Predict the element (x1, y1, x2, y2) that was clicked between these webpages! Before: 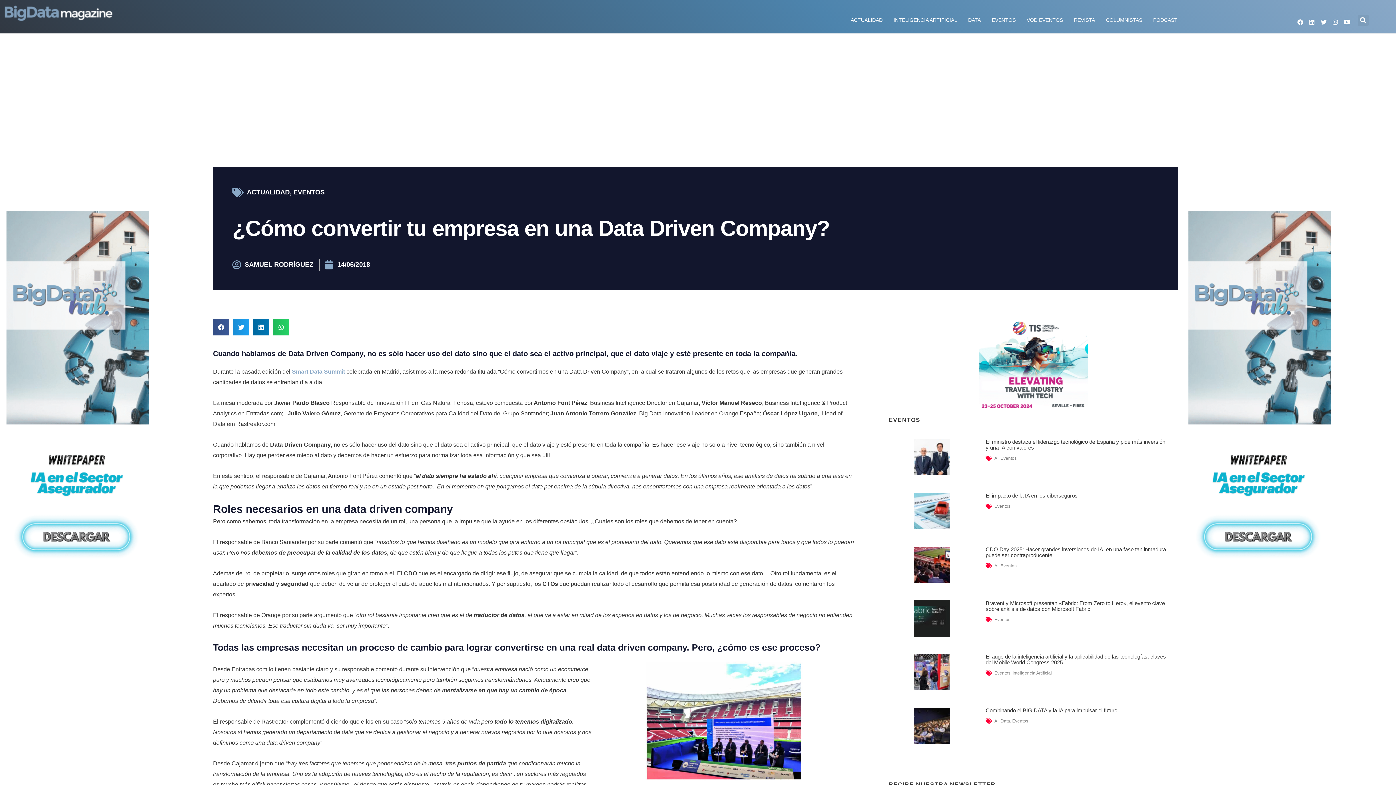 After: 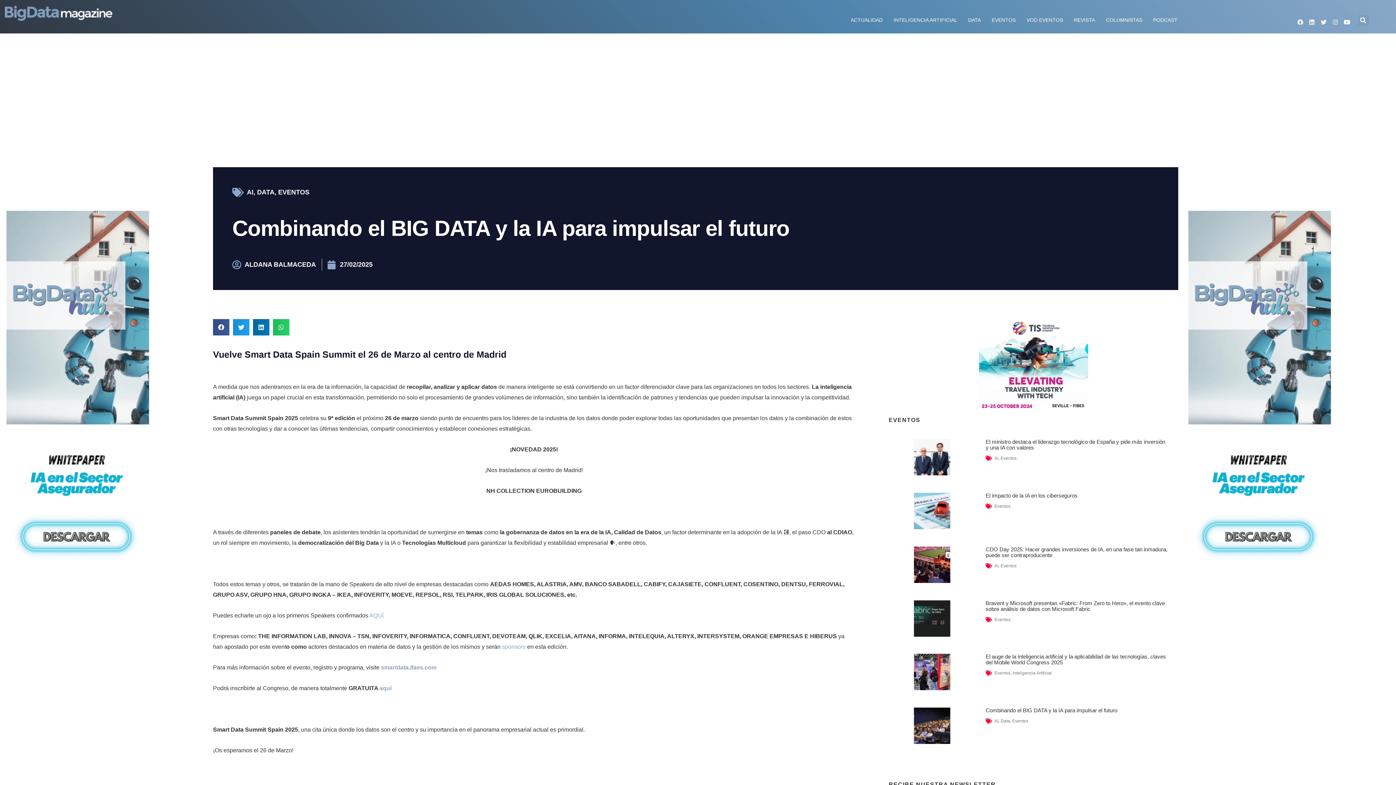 Action: bbox: (914, 708, 950, 744)